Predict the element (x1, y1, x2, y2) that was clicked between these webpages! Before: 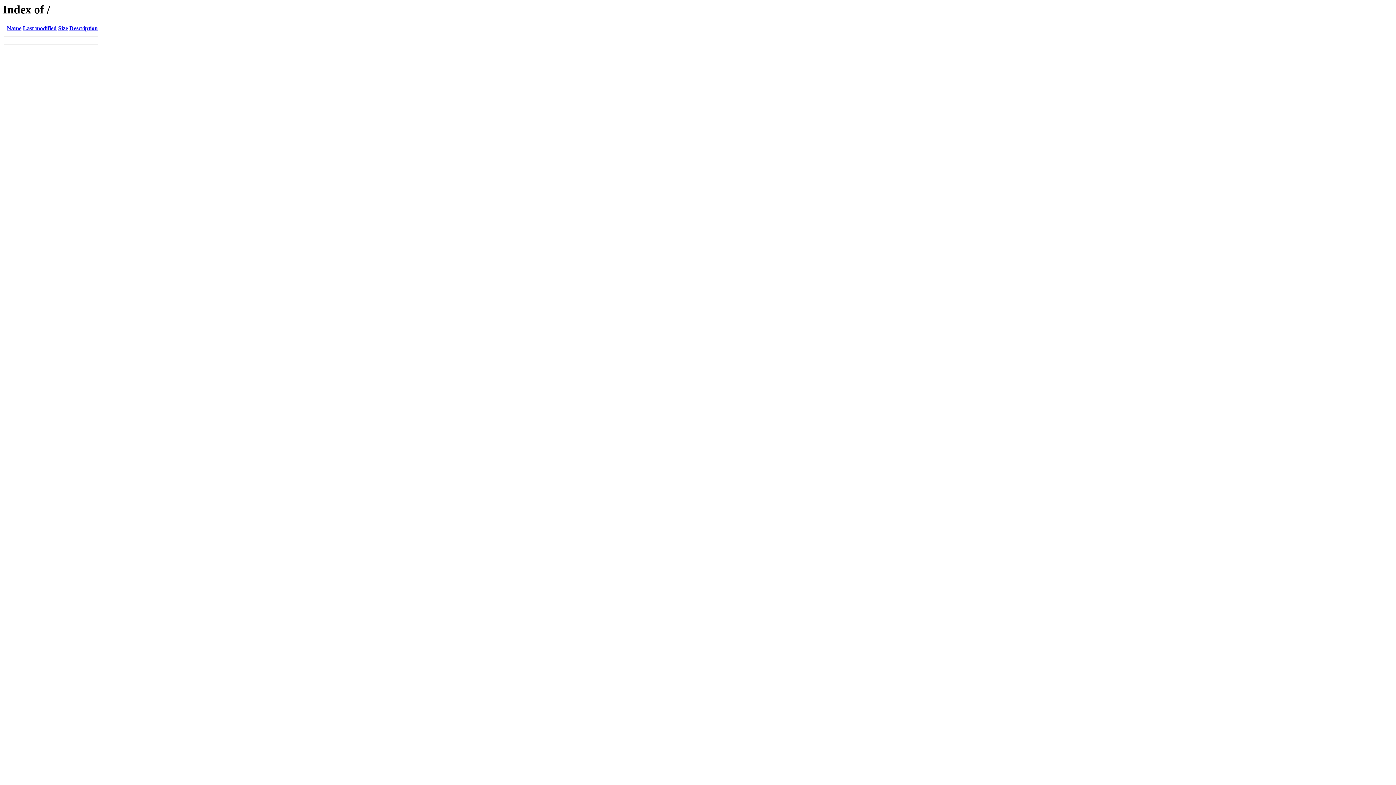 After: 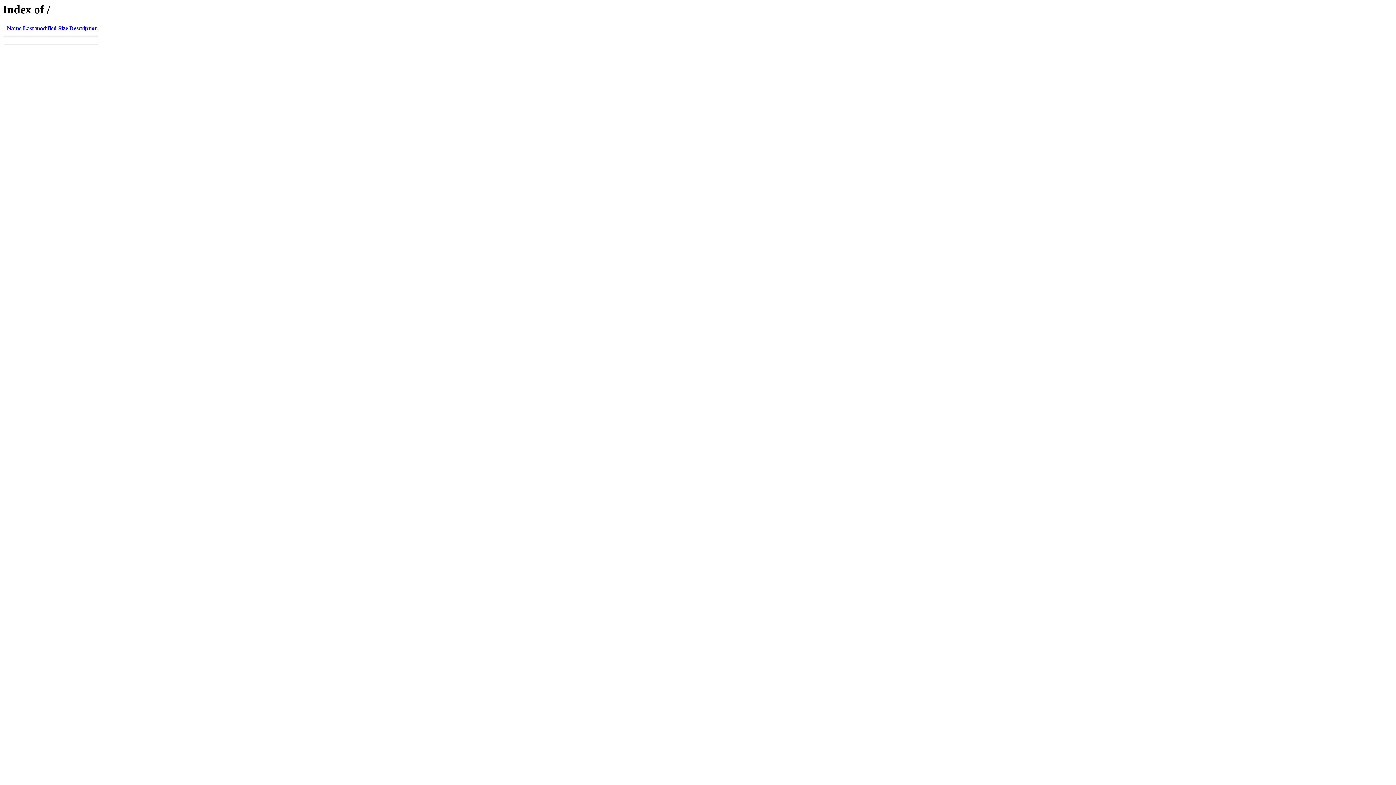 Action: bbox: (58, 25, 68, 31) label: Size